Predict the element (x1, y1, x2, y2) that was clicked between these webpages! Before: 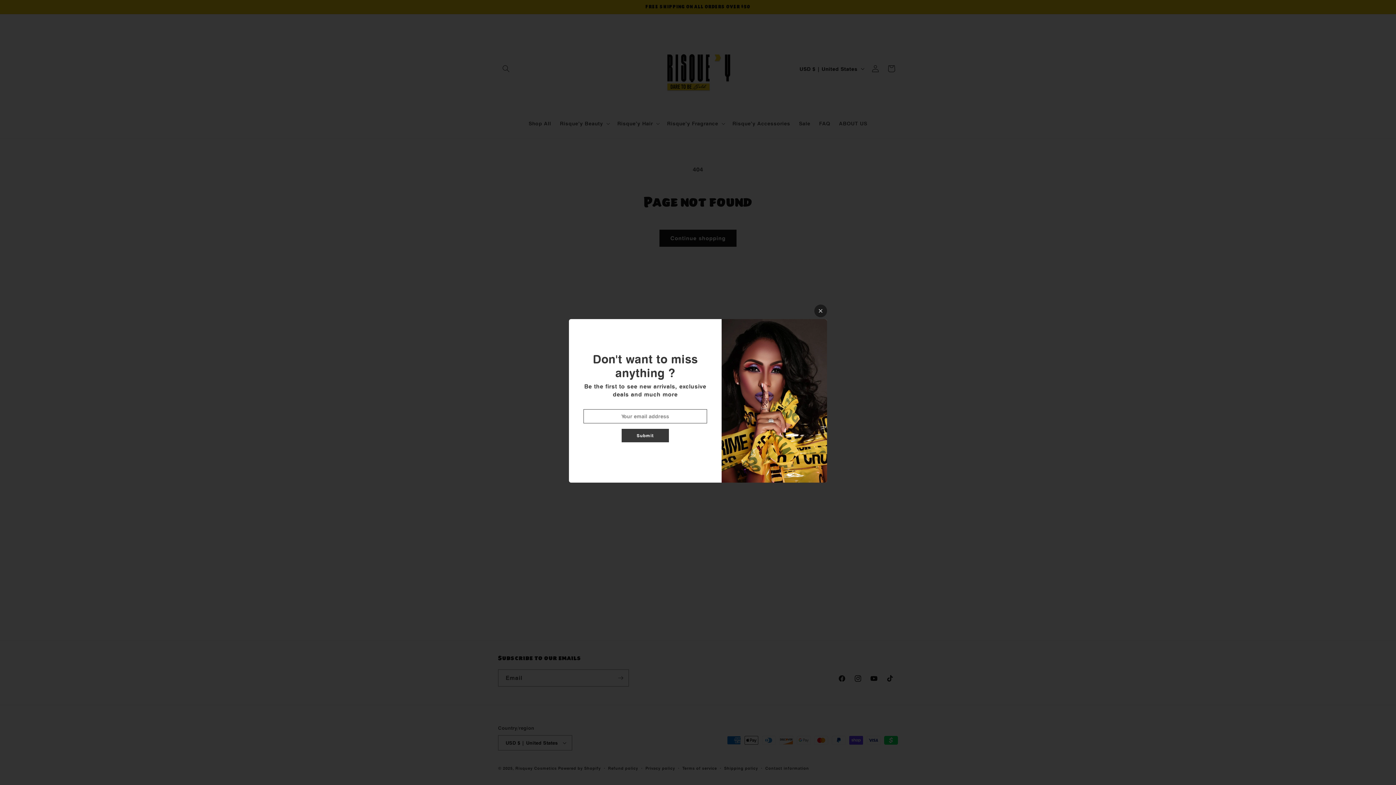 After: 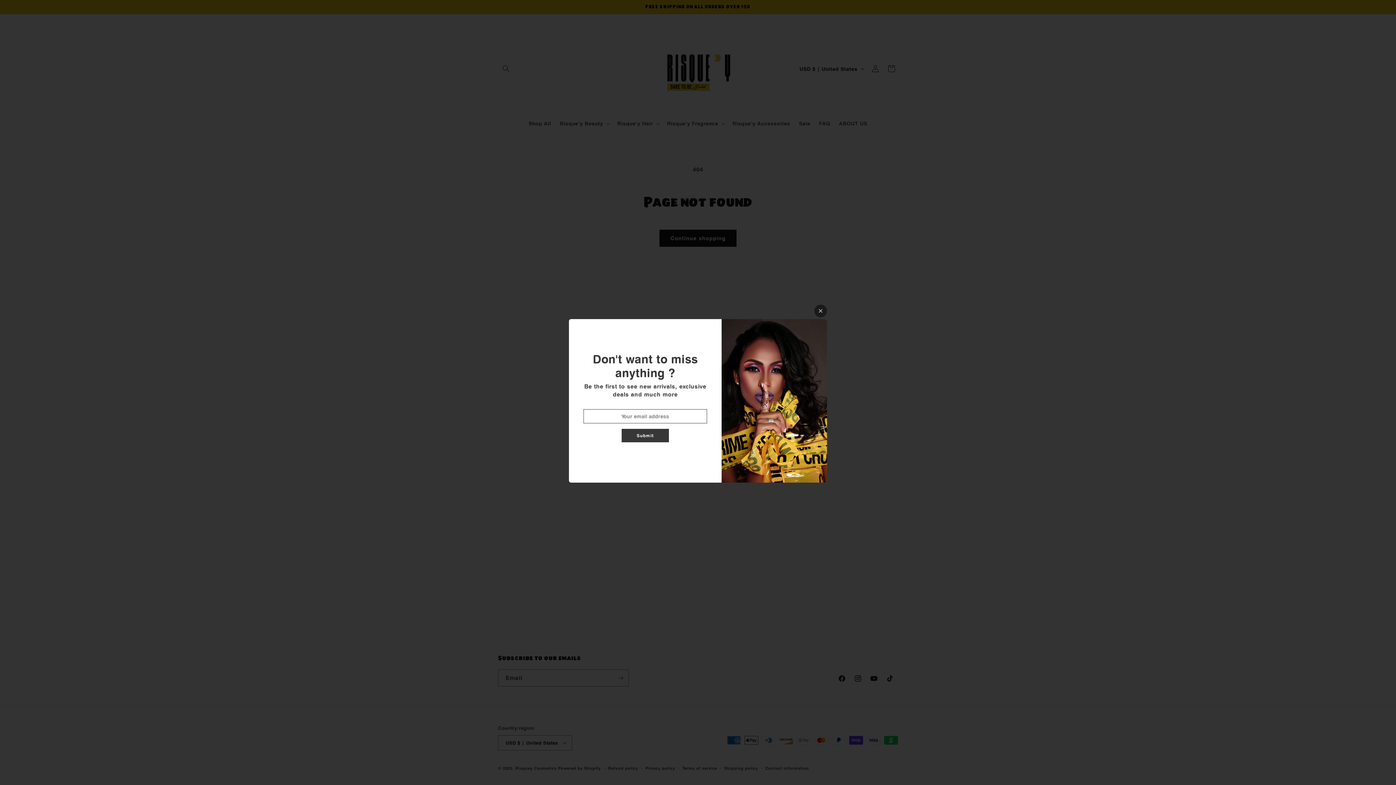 Action: bbox: (621, 428, 668, 442) label: Submit